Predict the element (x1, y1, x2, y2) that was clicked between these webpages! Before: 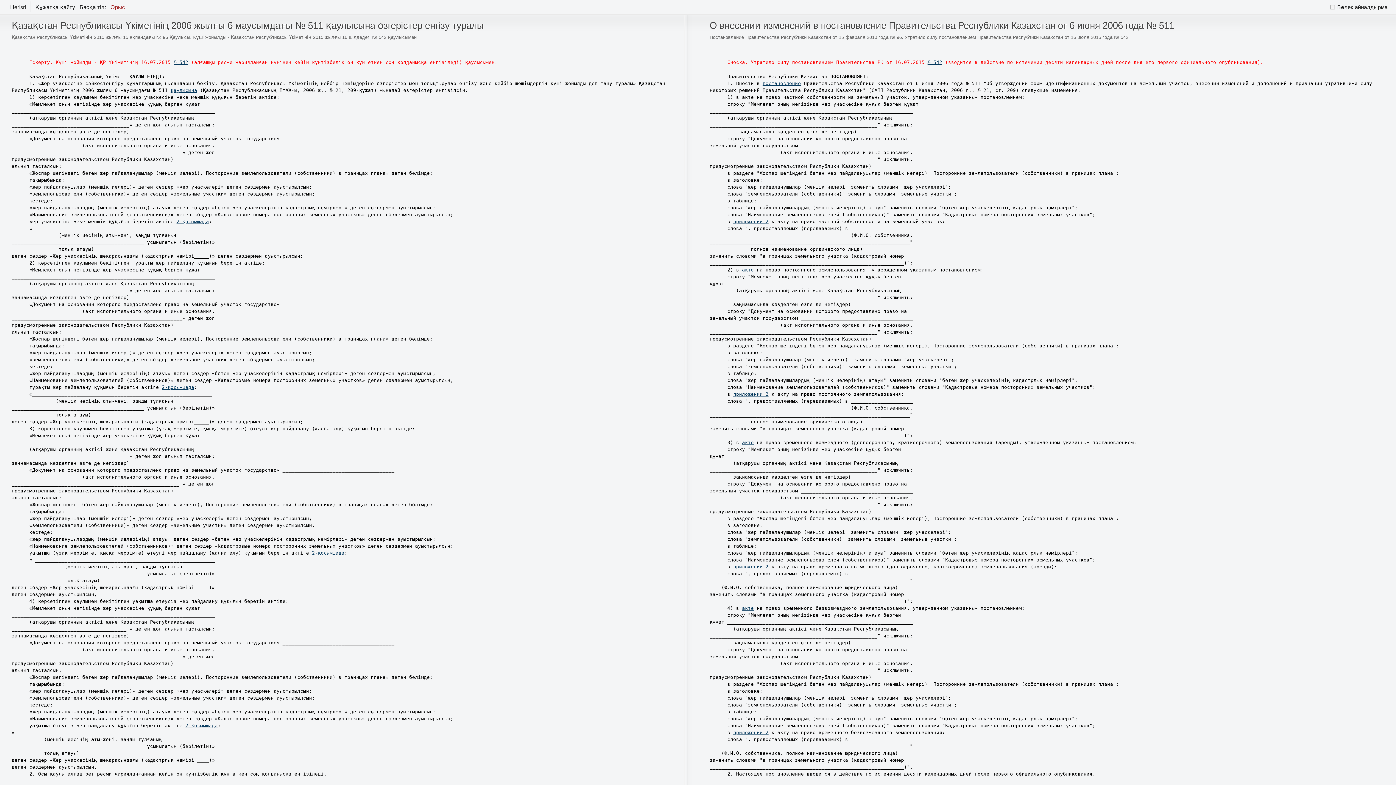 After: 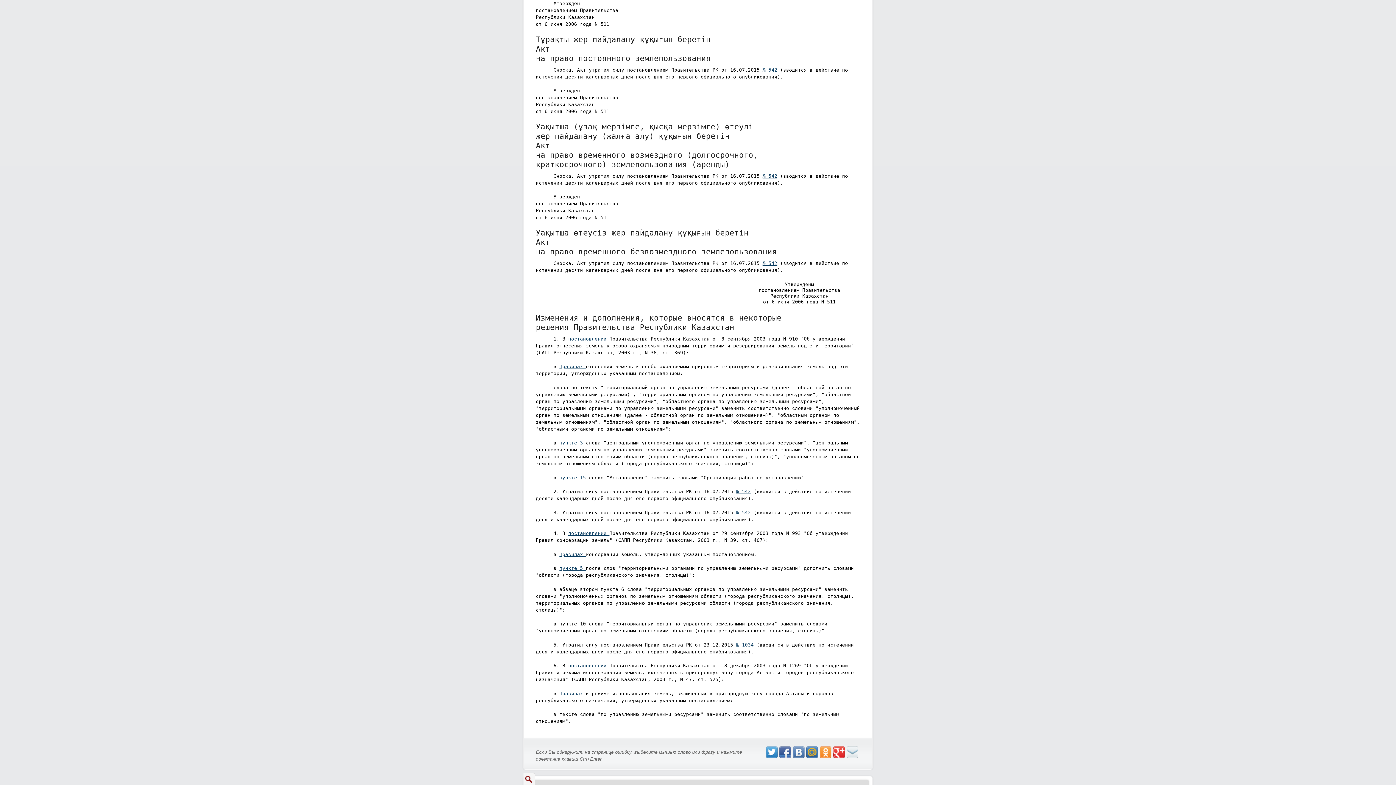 Action: bbox: (742, 267, 754, 272) label: акте